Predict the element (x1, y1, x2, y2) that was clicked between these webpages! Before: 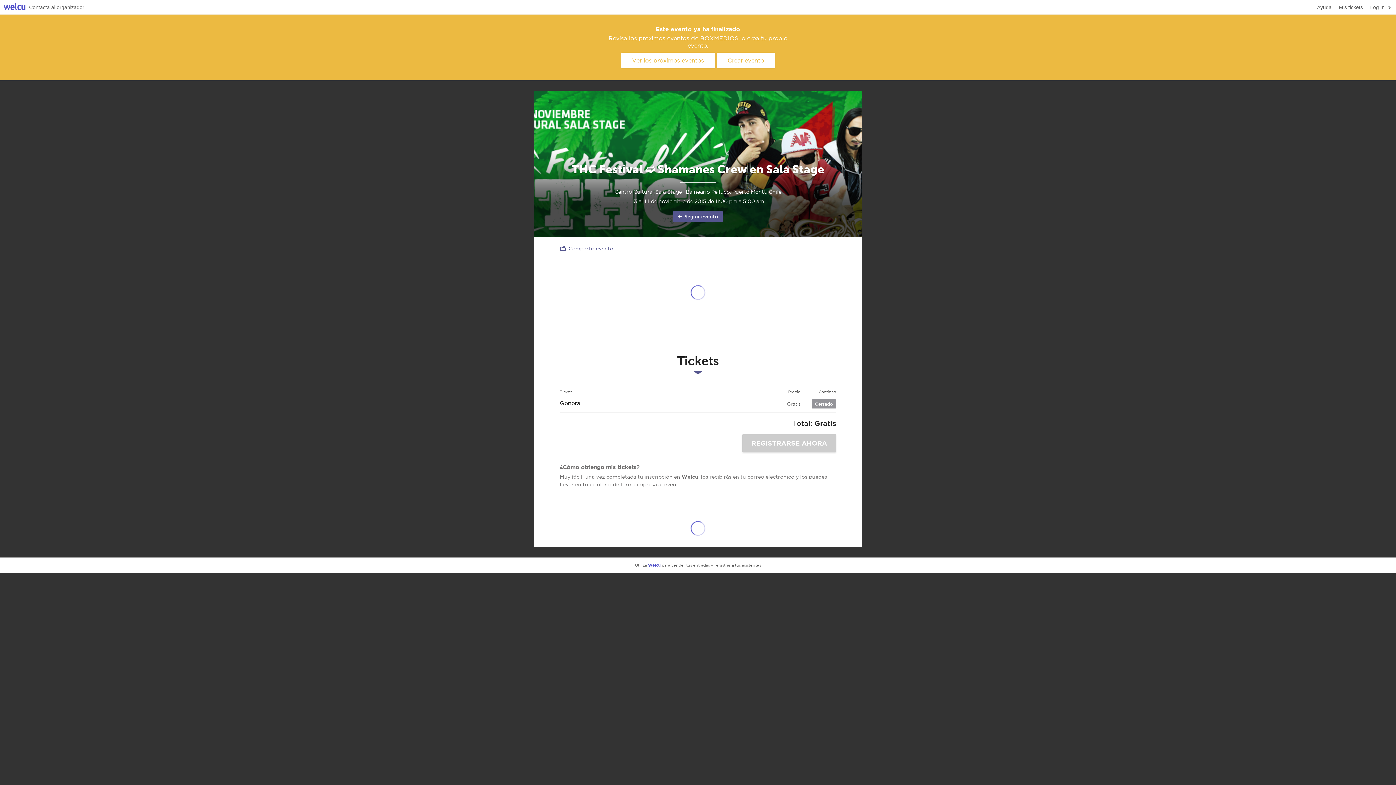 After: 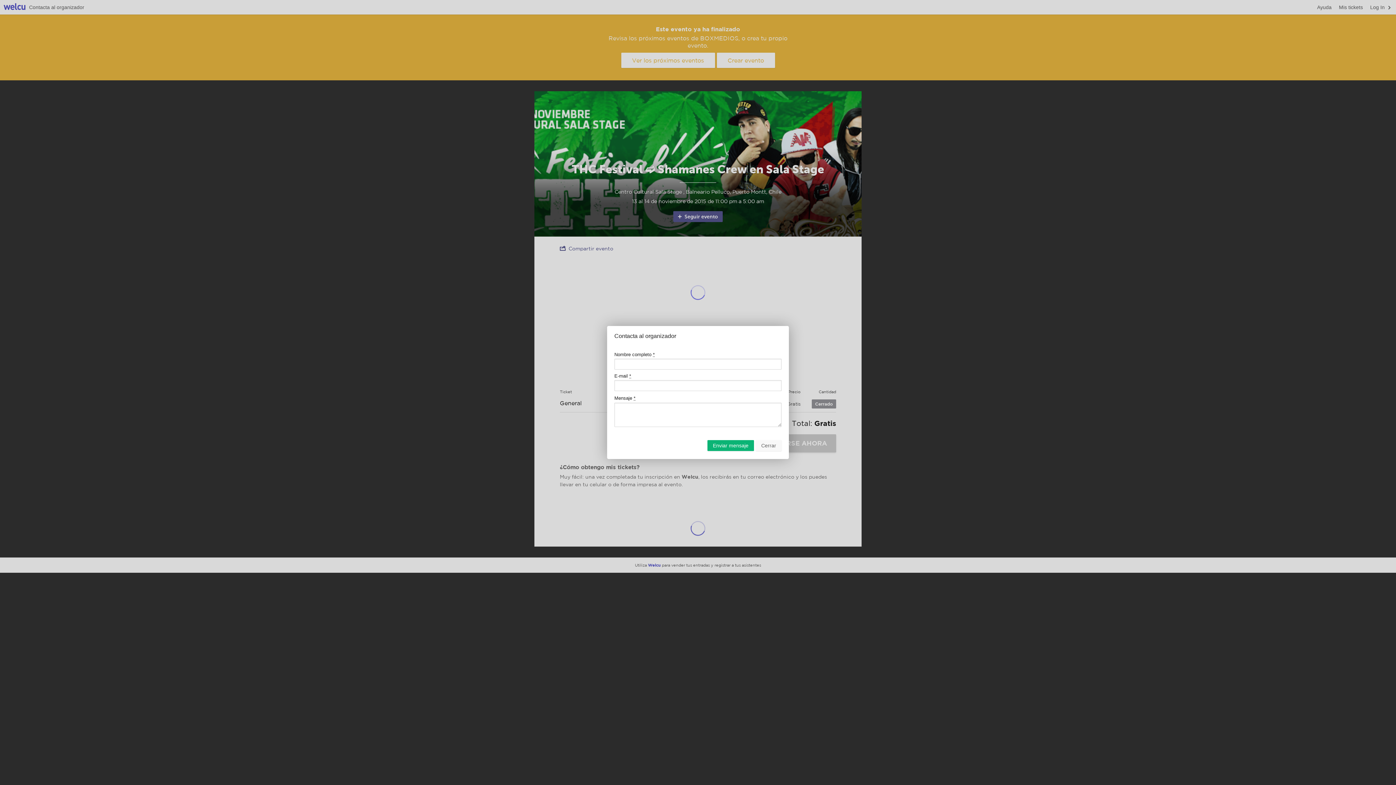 Action: label: Contacta al organizador bbox: (29, 0, 84, 14)